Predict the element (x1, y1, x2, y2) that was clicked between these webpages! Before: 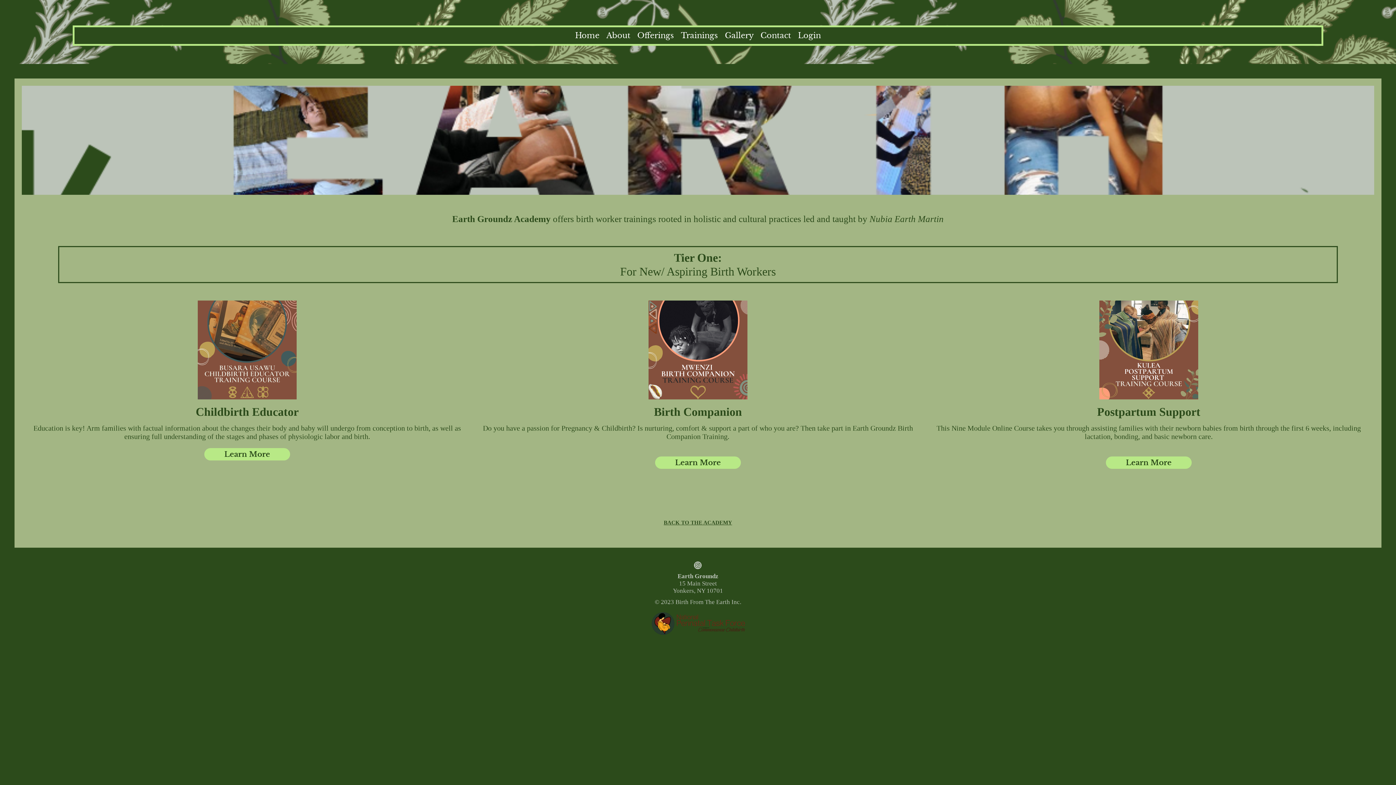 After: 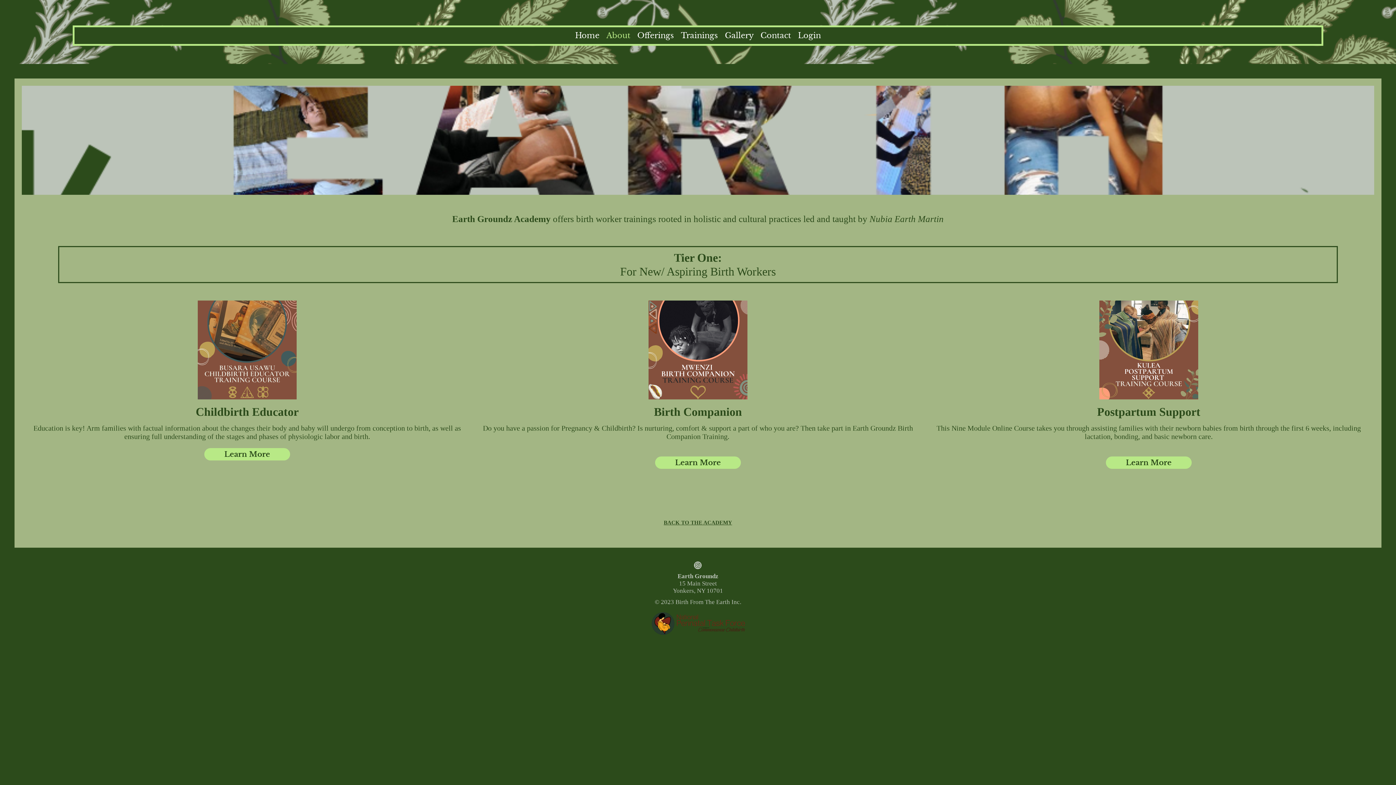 Action: label: About bbox: (606, 30, 630, 40)